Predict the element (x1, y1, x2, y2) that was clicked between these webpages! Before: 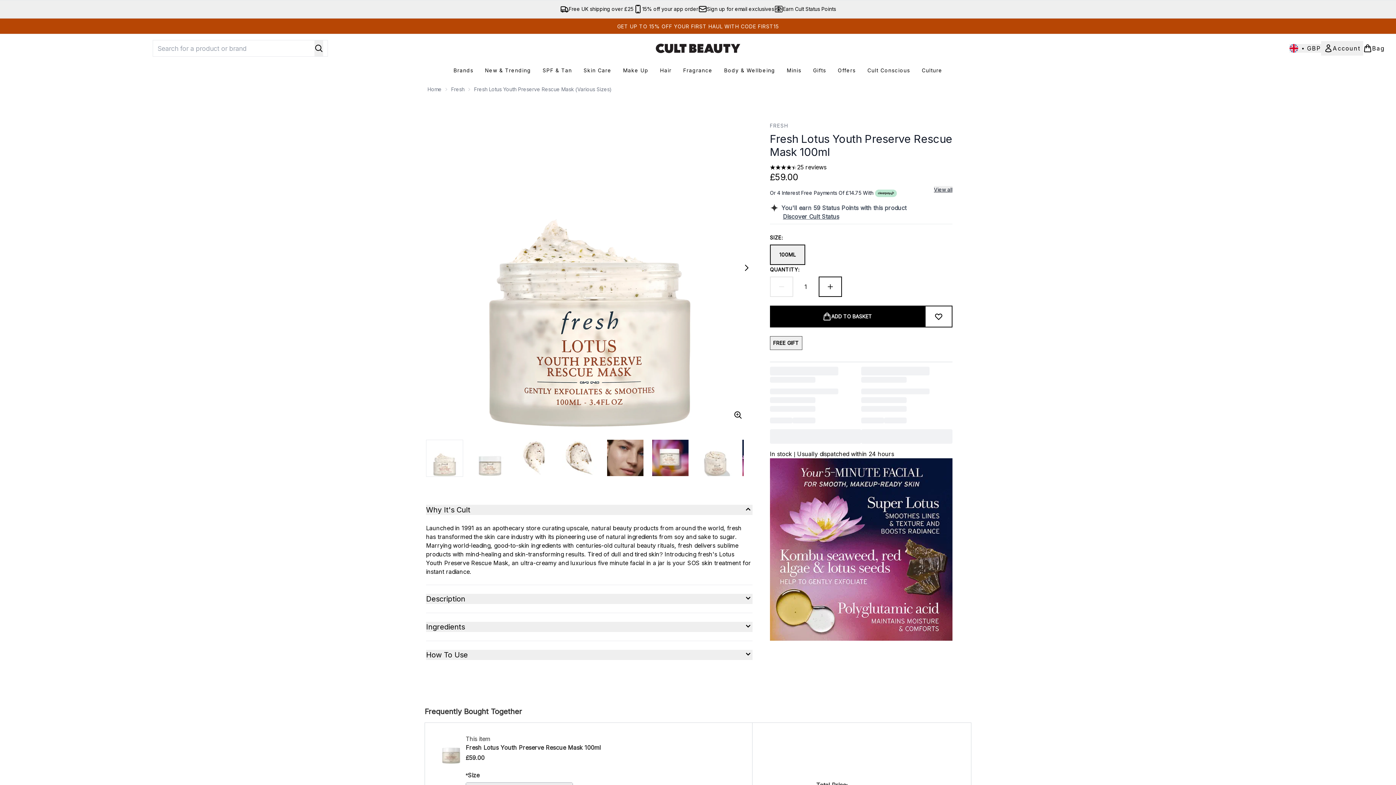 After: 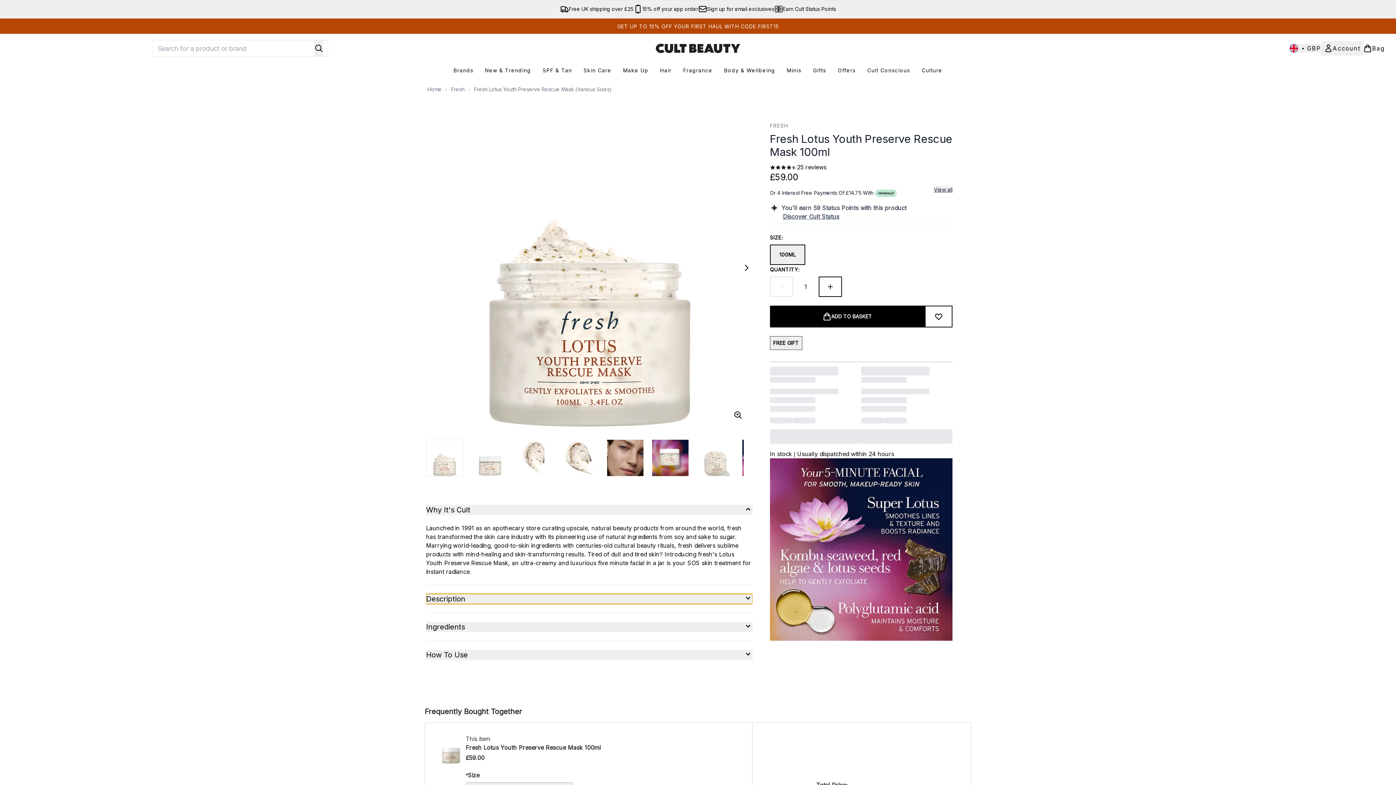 Action: bbox: (426, 594, 752, 604) label: Expand Description